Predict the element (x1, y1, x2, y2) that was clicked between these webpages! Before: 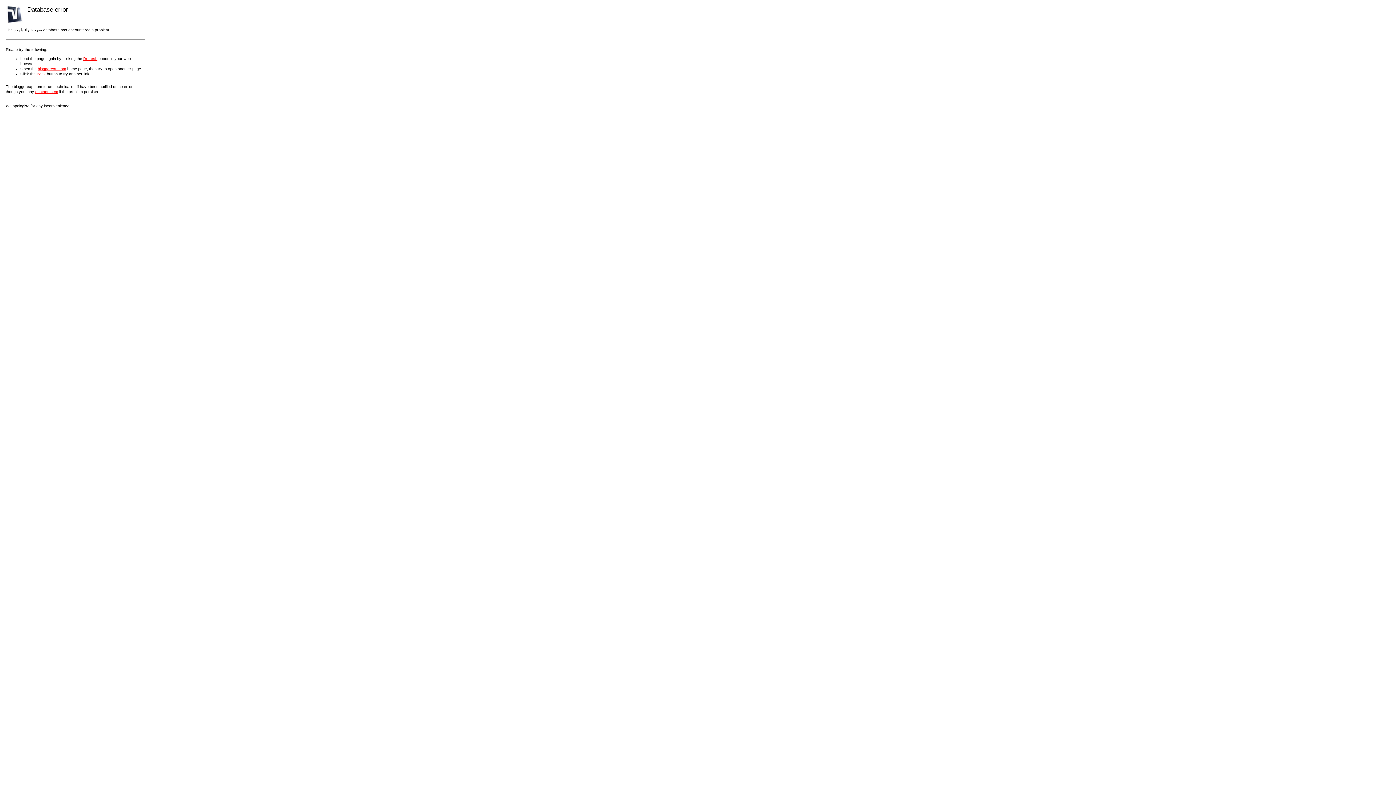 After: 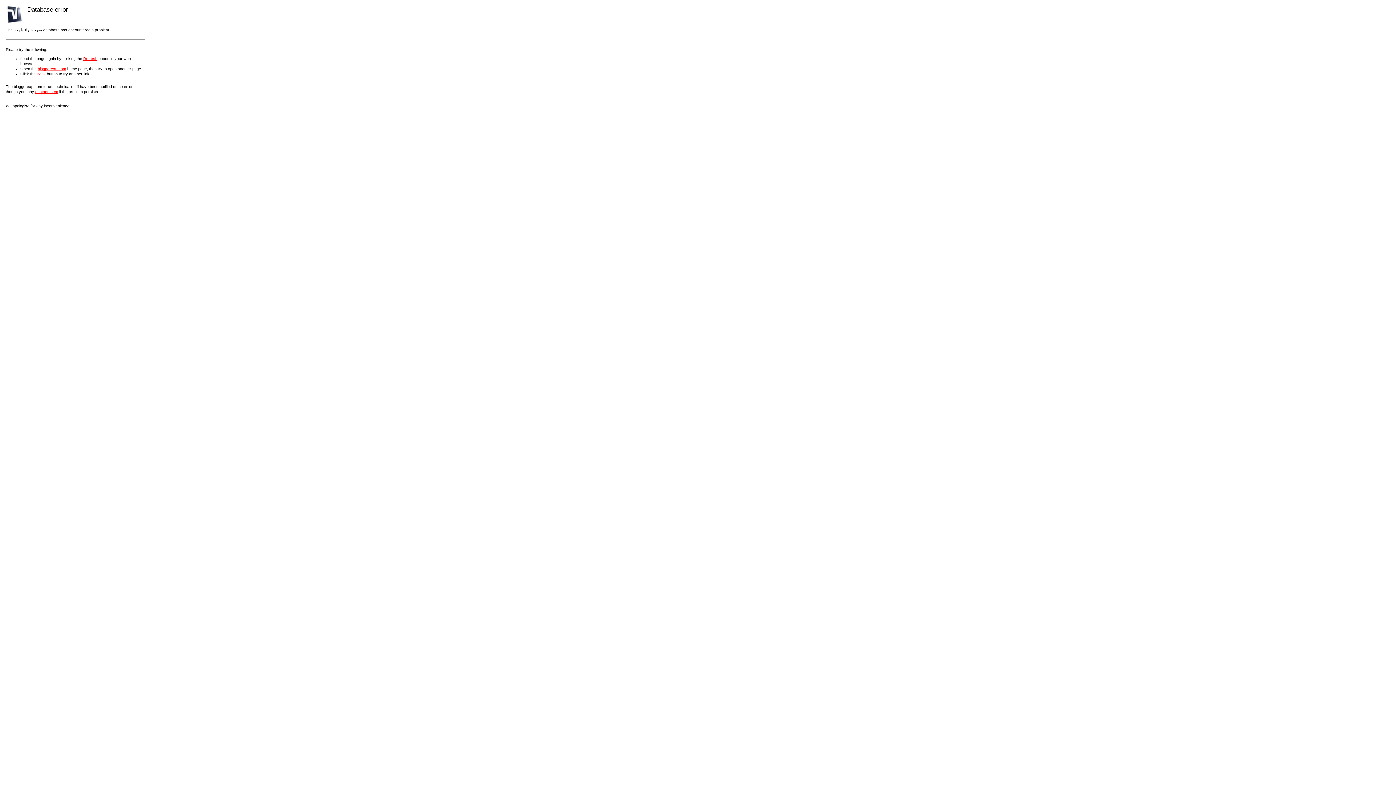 Action: label: Refresh bbox: (83, 56, 97, 60)